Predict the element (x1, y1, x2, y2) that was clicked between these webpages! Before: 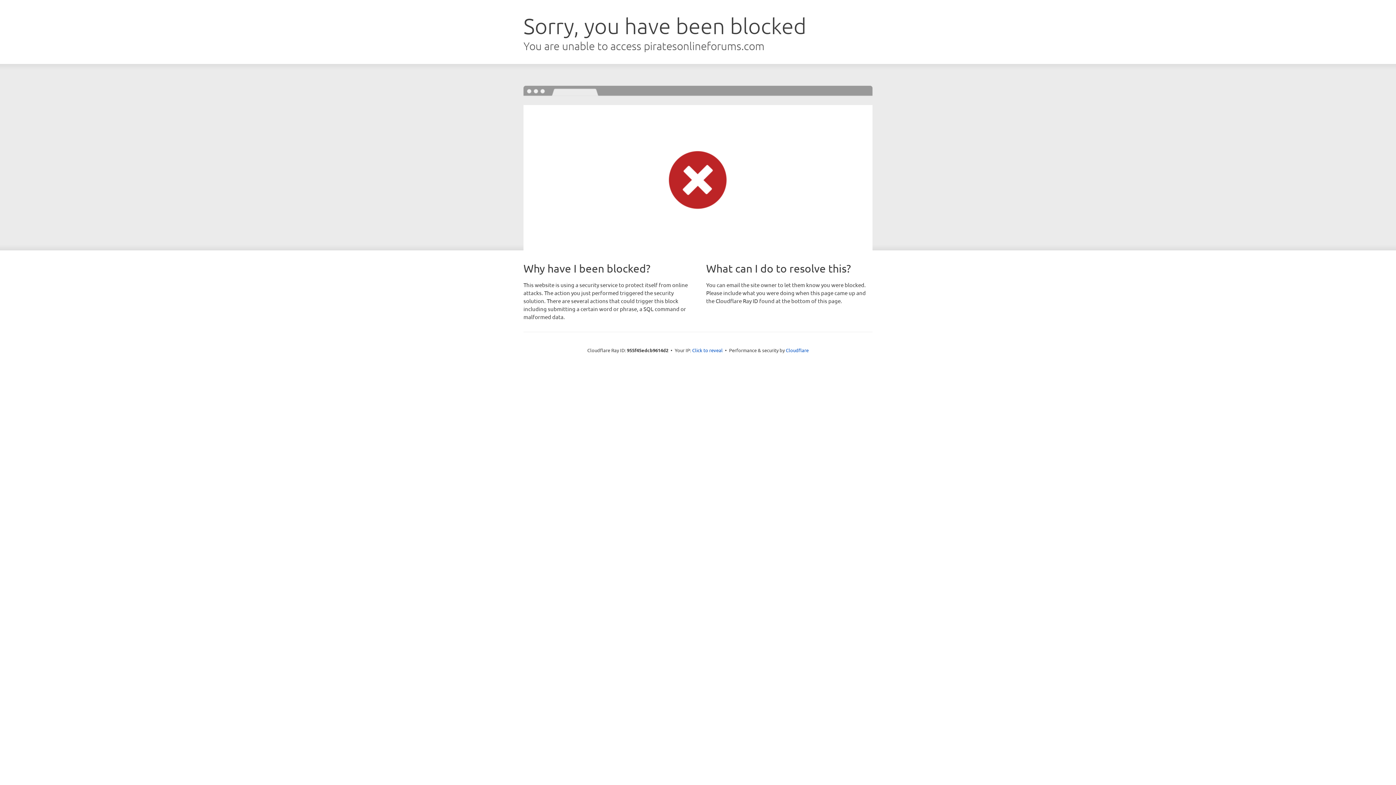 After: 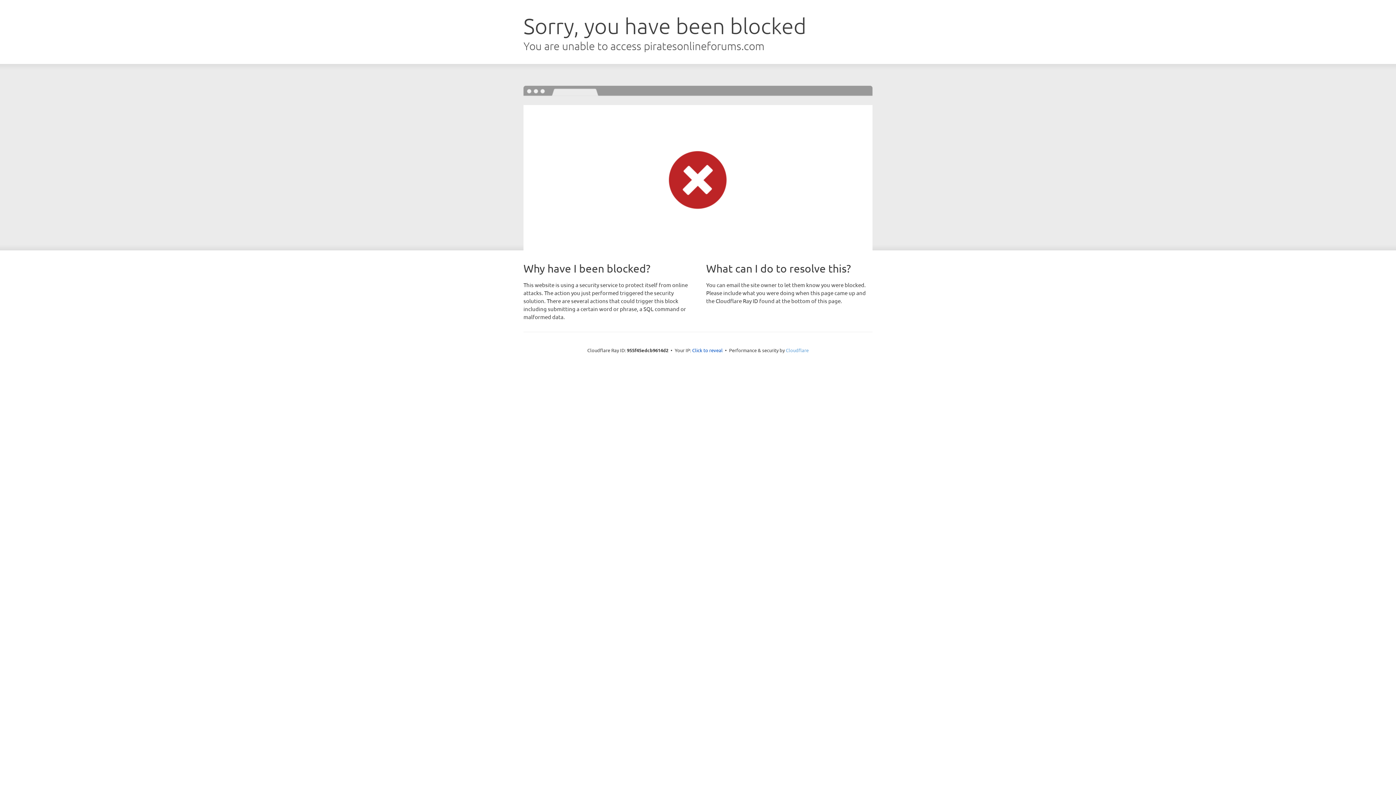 Action: bbox: (786, 347, 808, 353) label: Cloudflare